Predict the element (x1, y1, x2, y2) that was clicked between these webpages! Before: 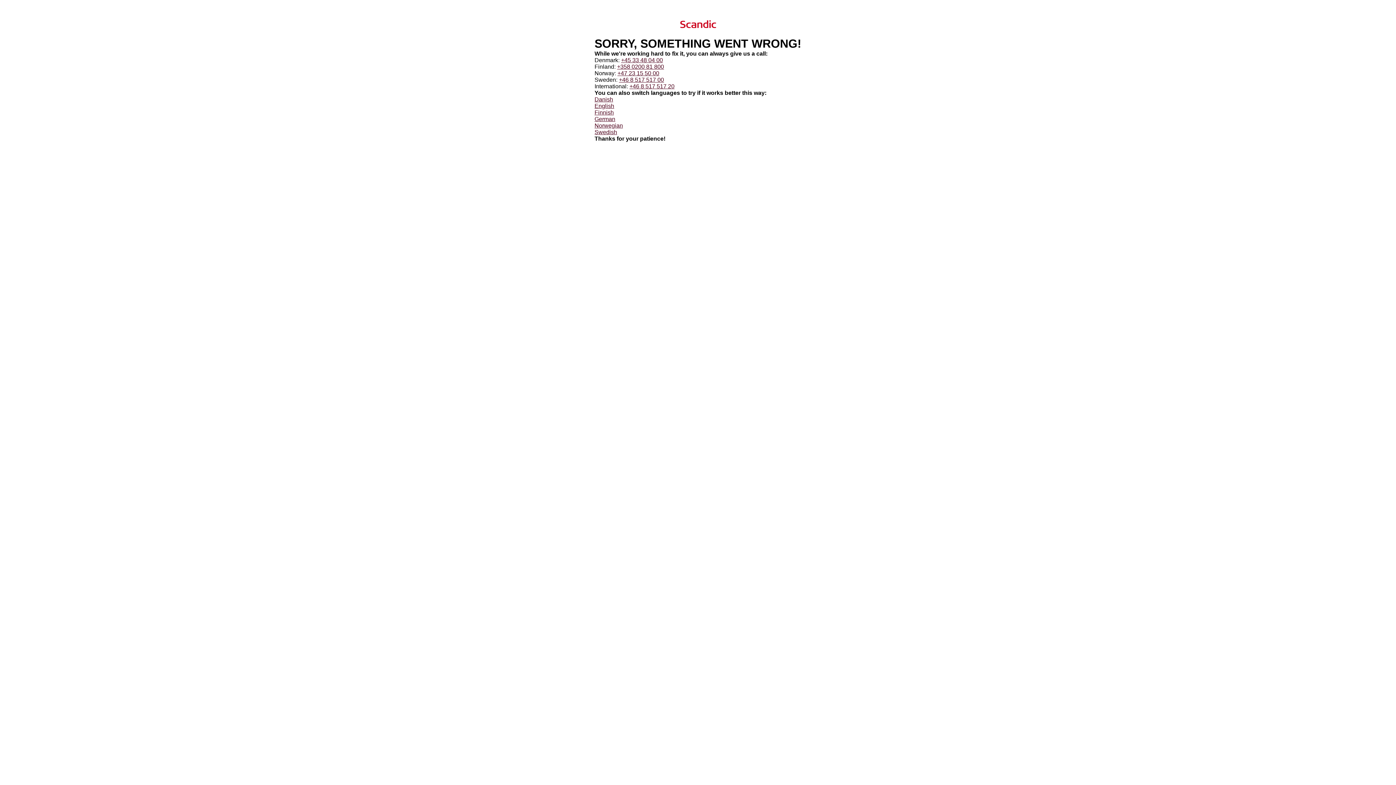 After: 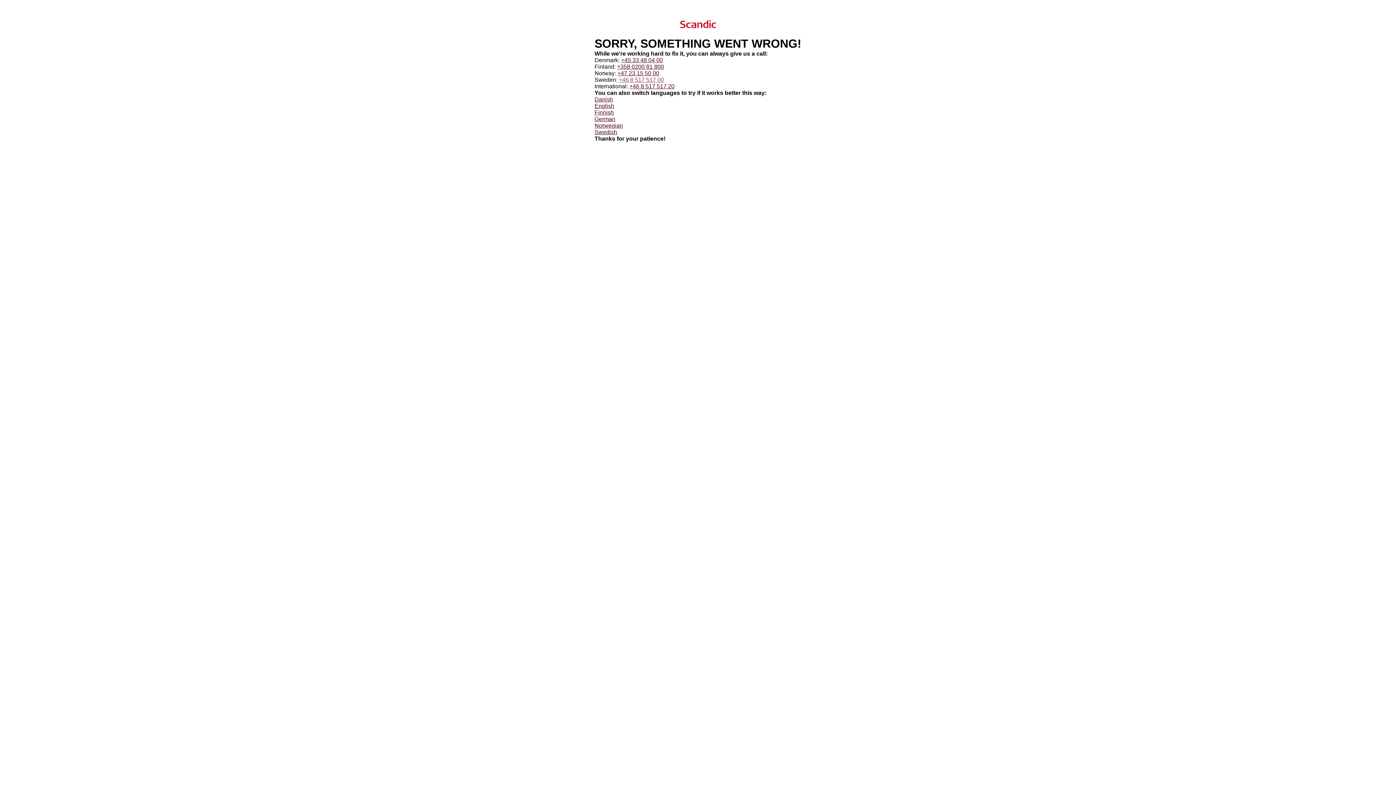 Action: label: +46 8 517 517 00 bbox: (619, 76, 664, 82)